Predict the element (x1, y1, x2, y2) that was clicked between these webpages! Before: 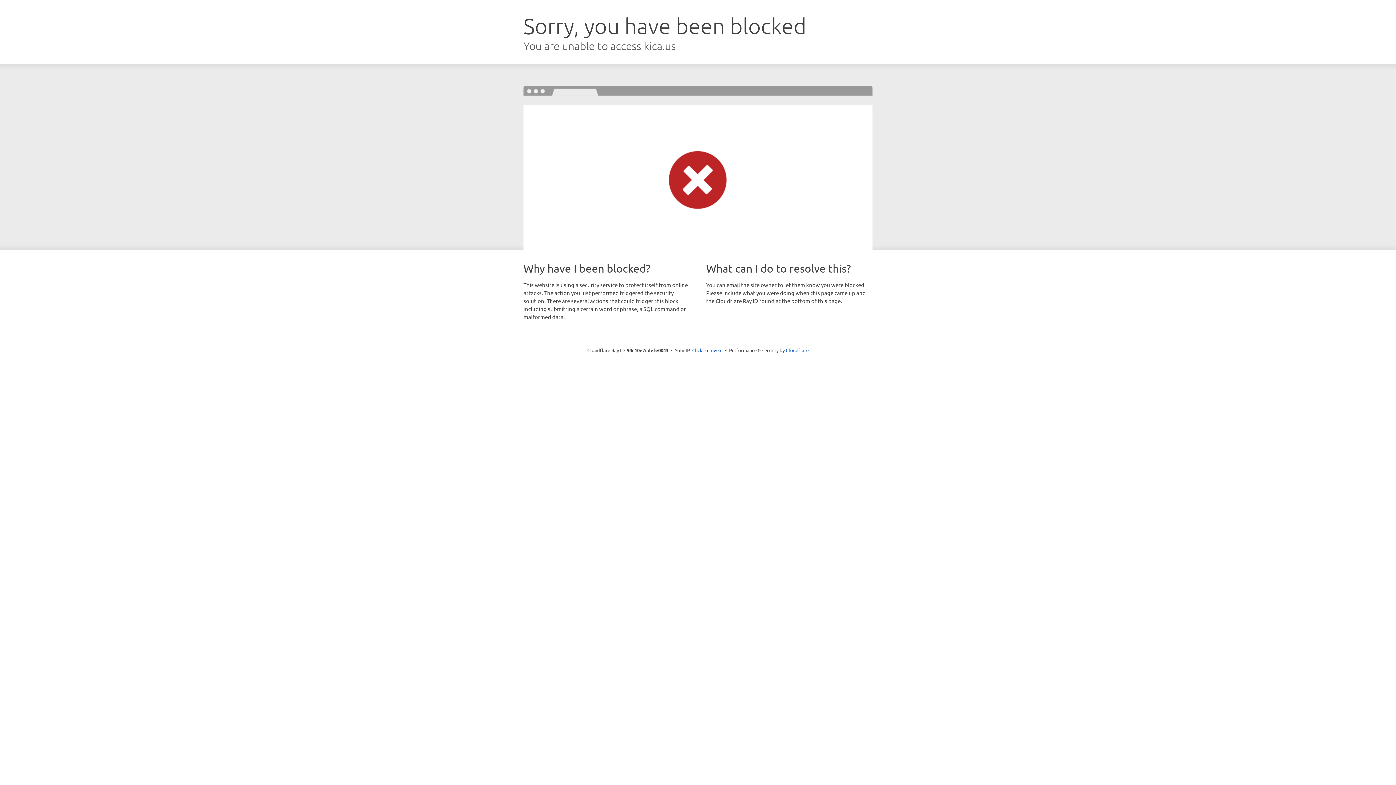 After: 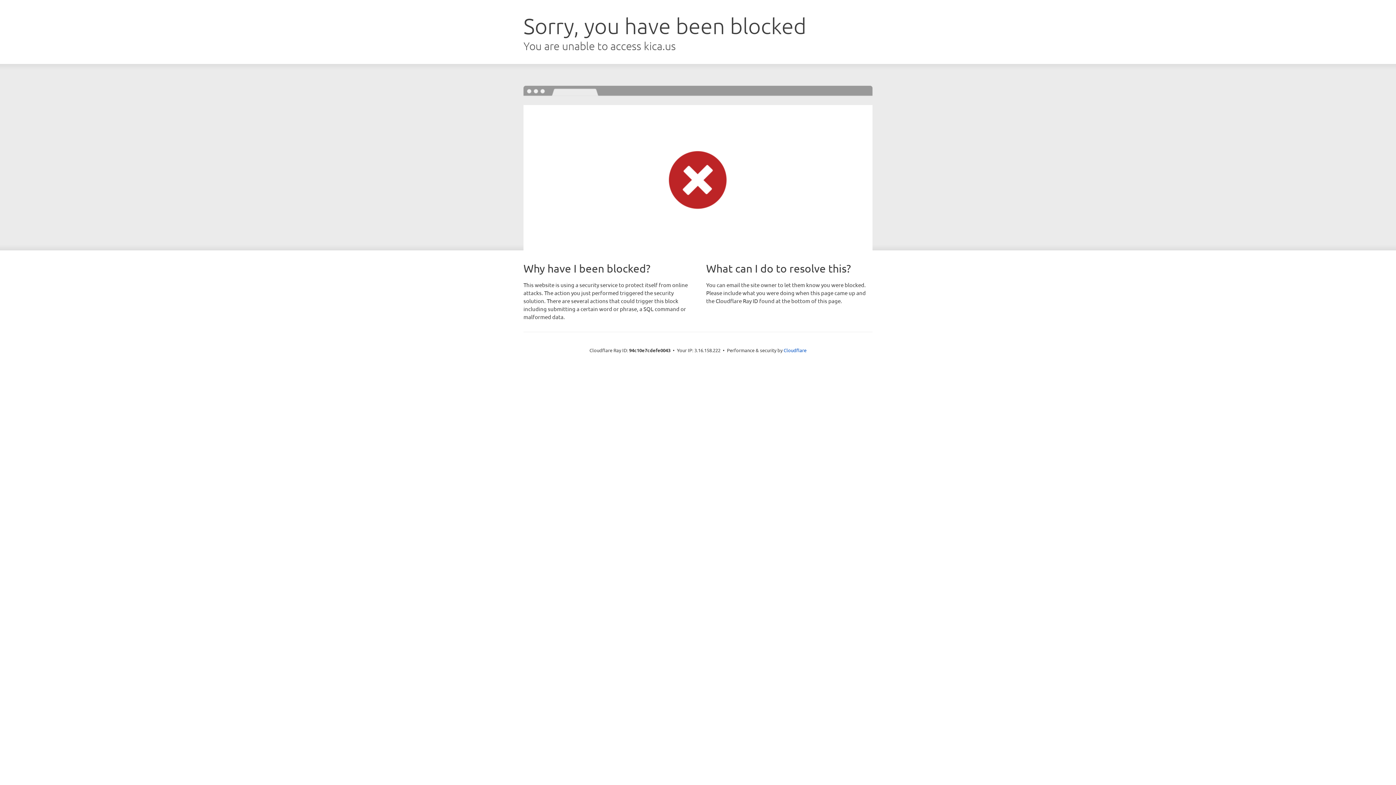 Action: label: Click to reveal bbox: (692, 346, 722, 353)